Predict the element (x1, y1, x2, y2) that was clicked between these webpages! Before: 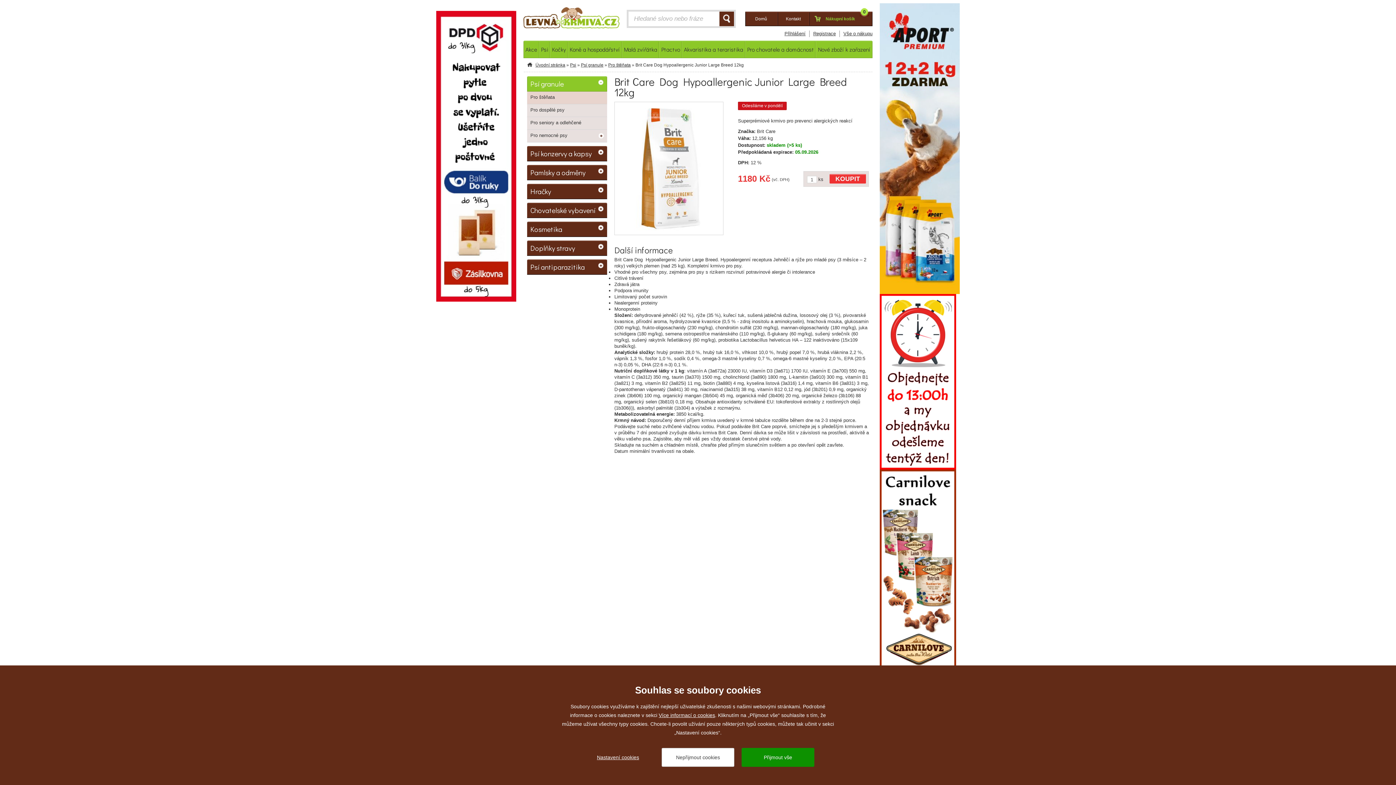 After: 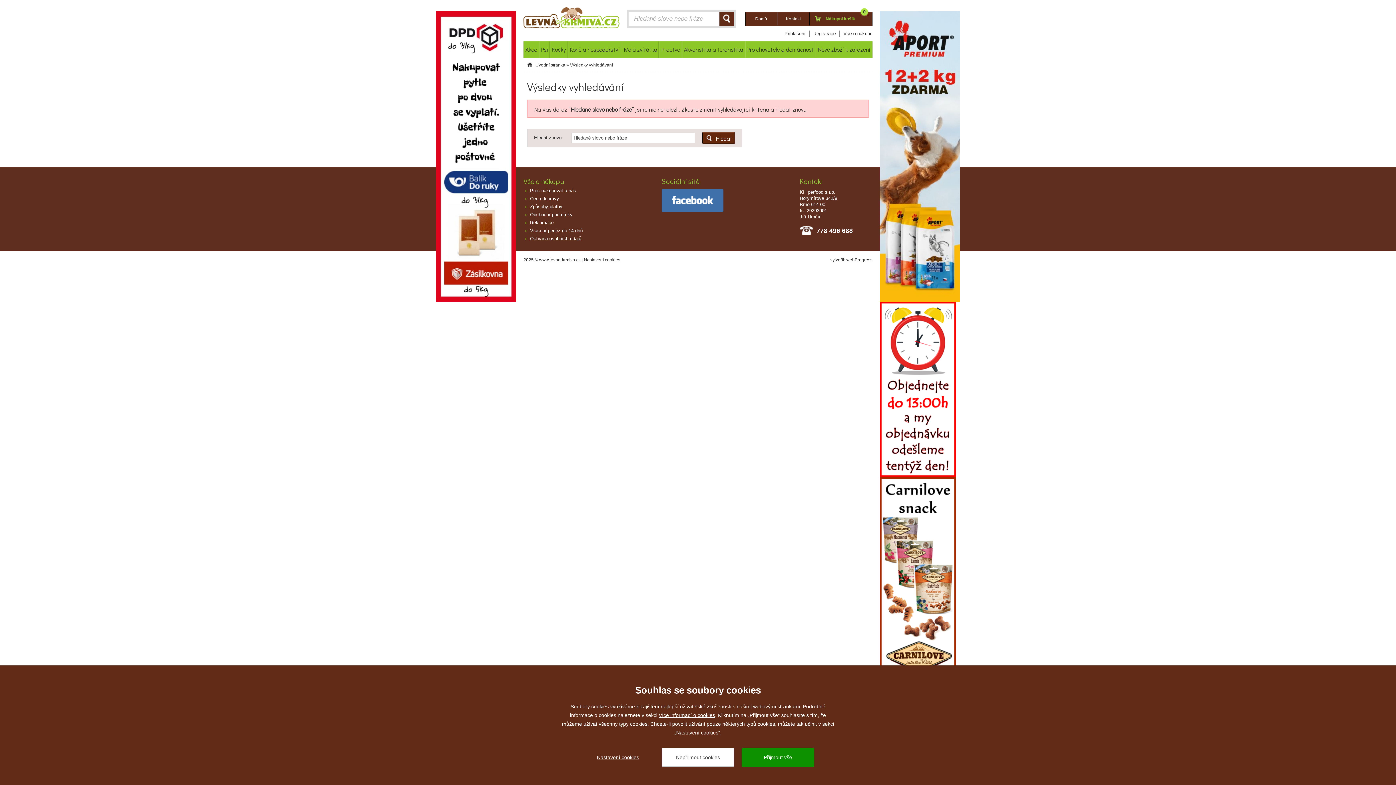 Action: bbox: (719, 11, 734, 26) label: HLEDAT